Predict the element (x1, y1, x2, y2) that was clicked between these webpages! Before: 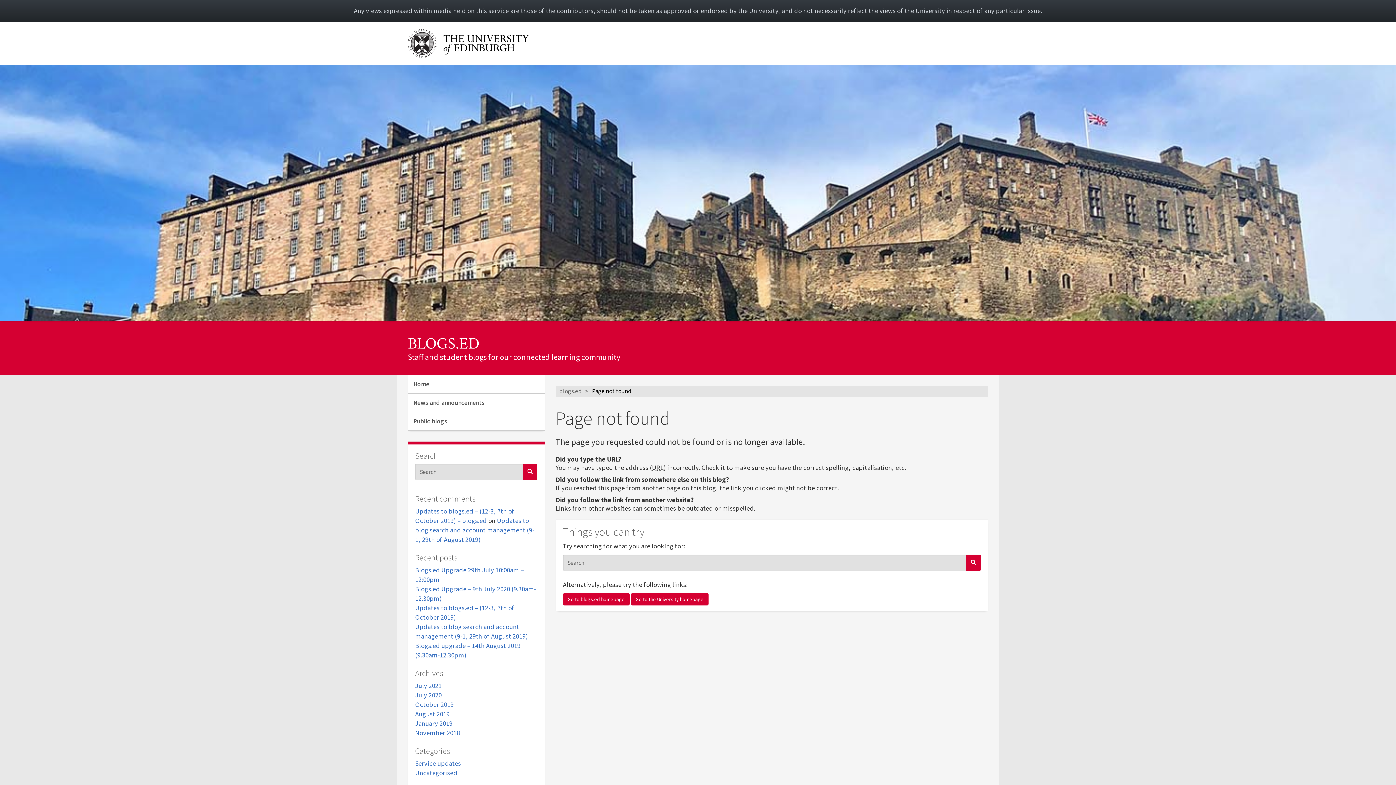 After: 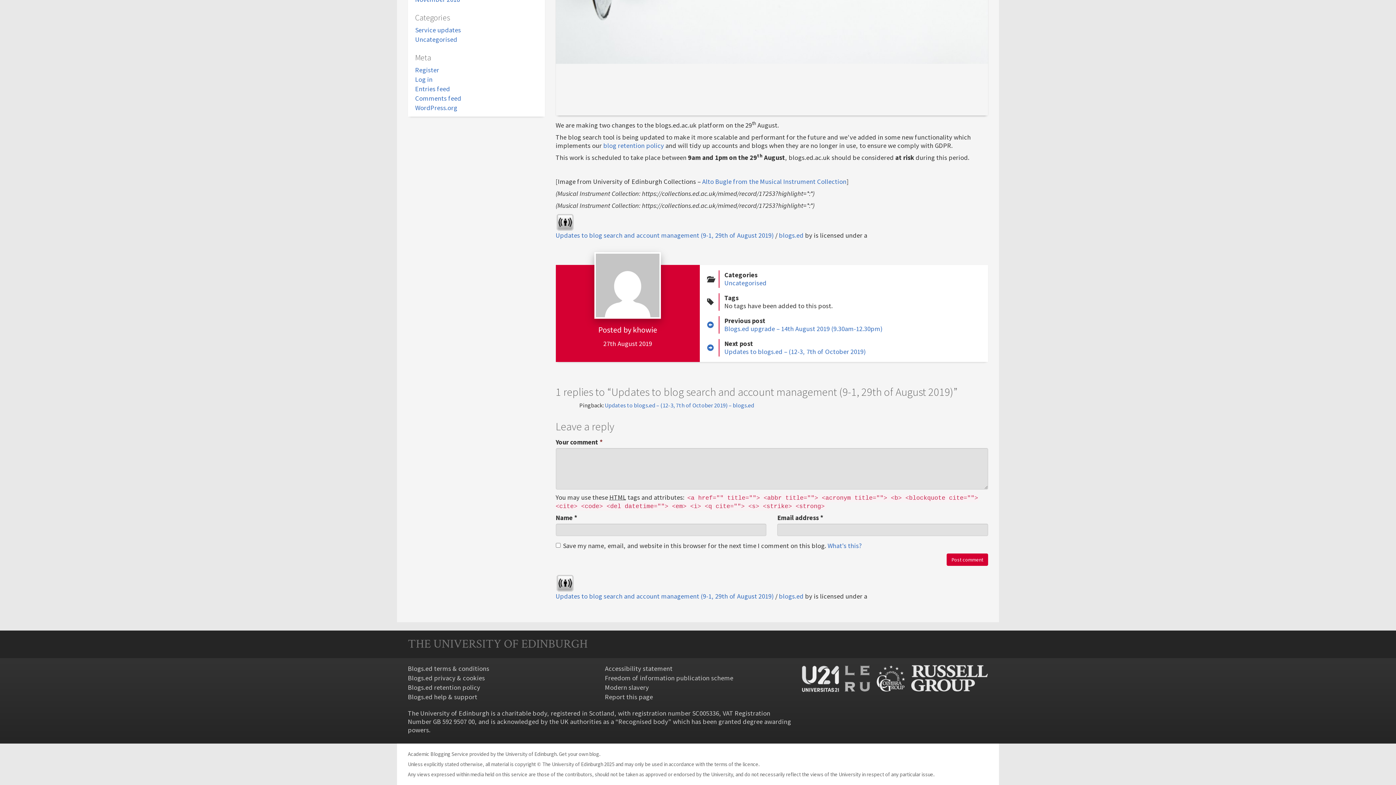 Action: bbox: (415, 516, 534, 543) label: Updates to blog search and account management (9-1, 29th of August 2019)